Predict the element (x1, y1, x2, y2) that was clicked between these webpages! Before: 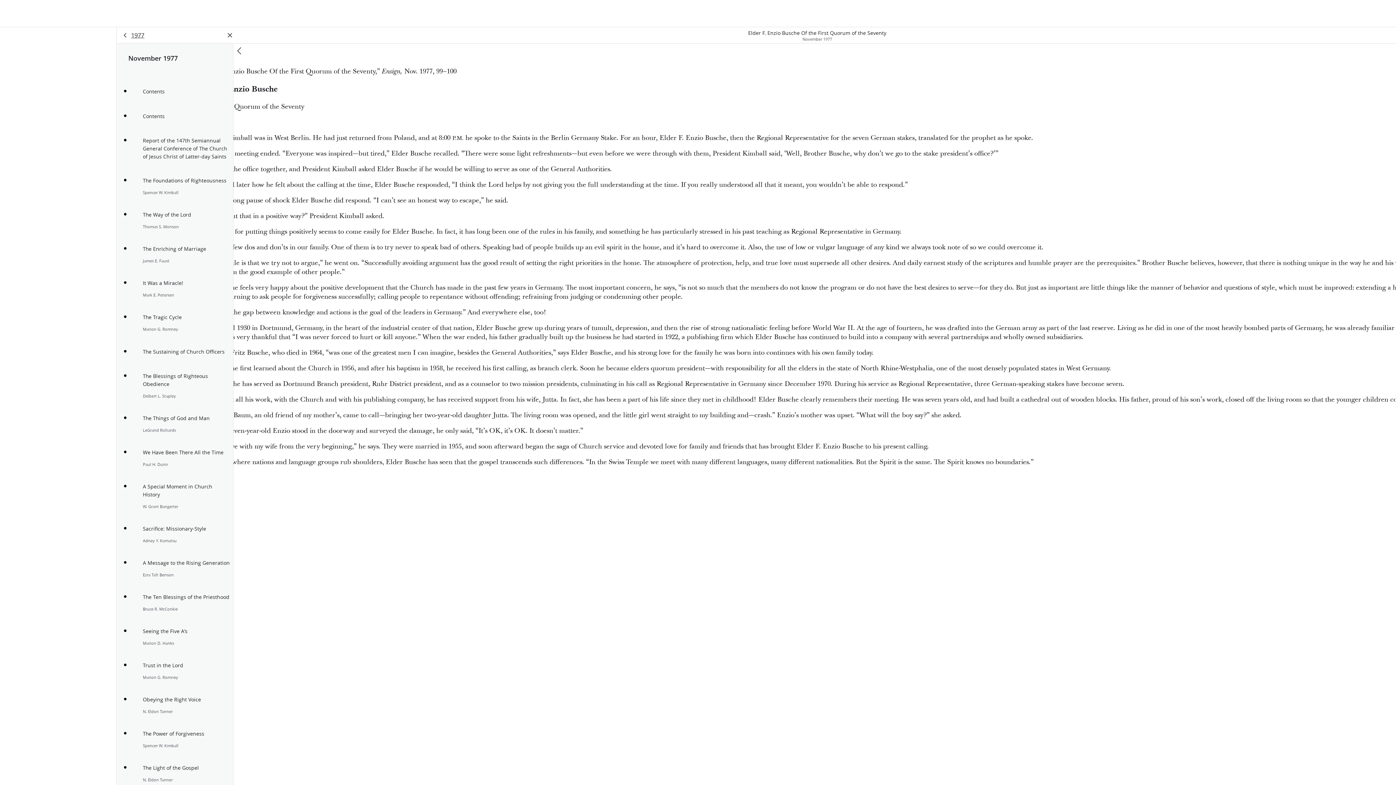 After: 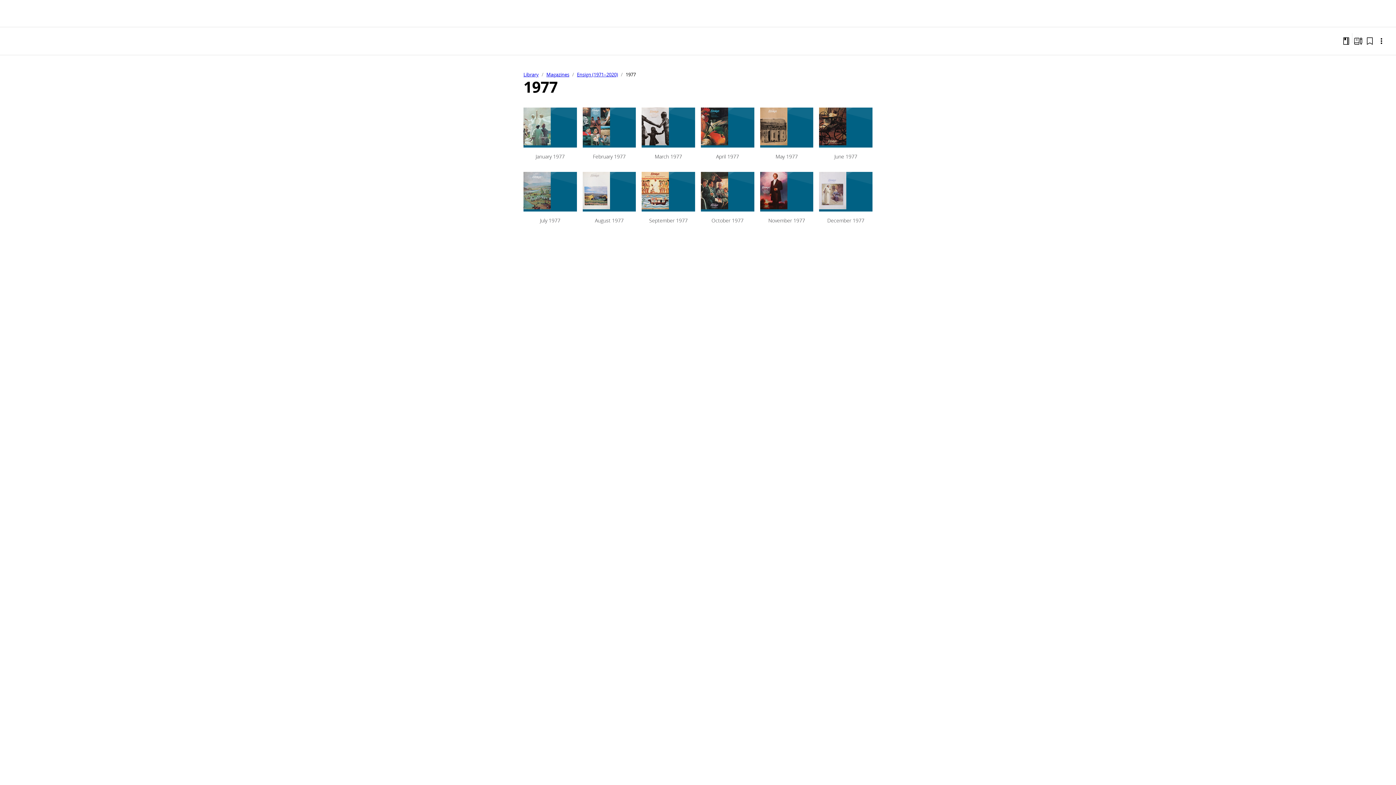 Action: bbox: (119, 29, 144, 41) label: 1977